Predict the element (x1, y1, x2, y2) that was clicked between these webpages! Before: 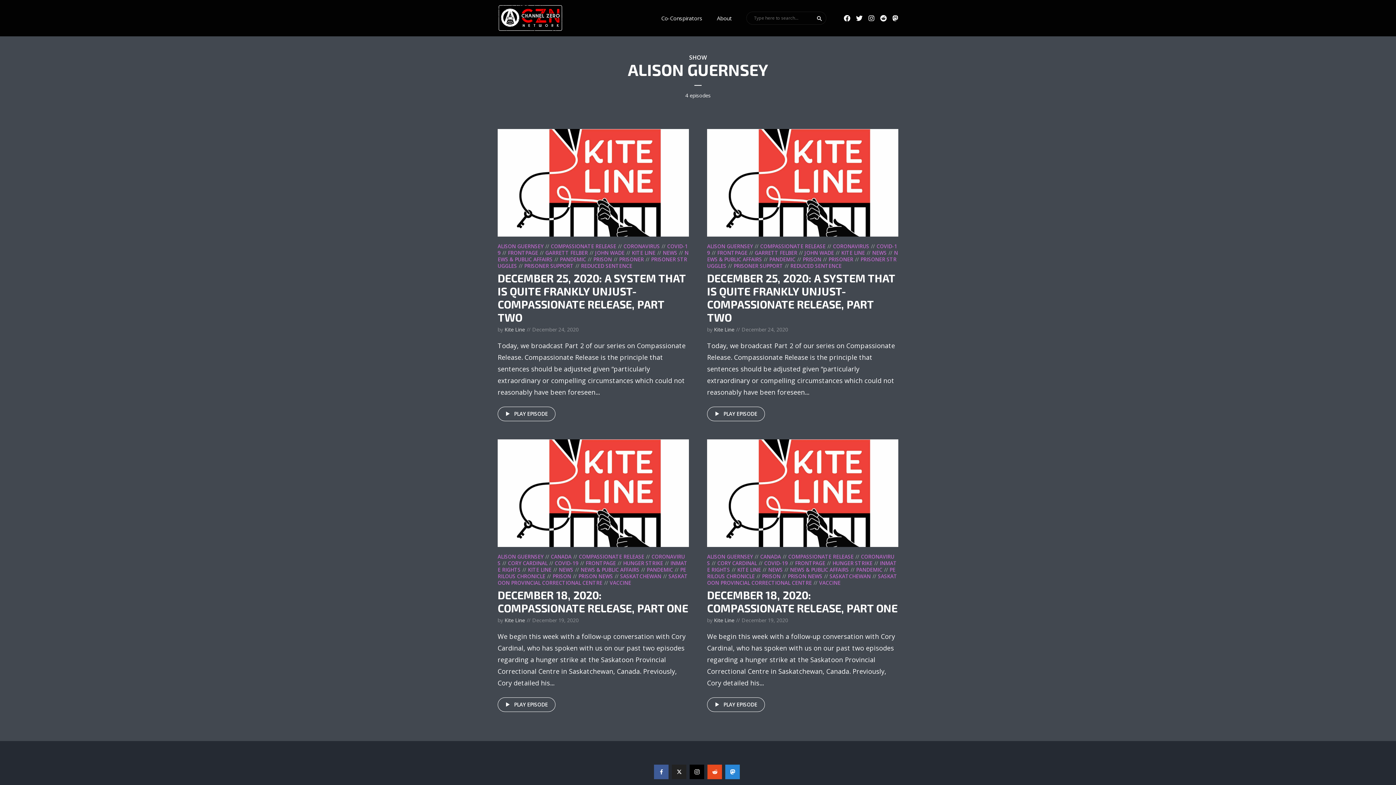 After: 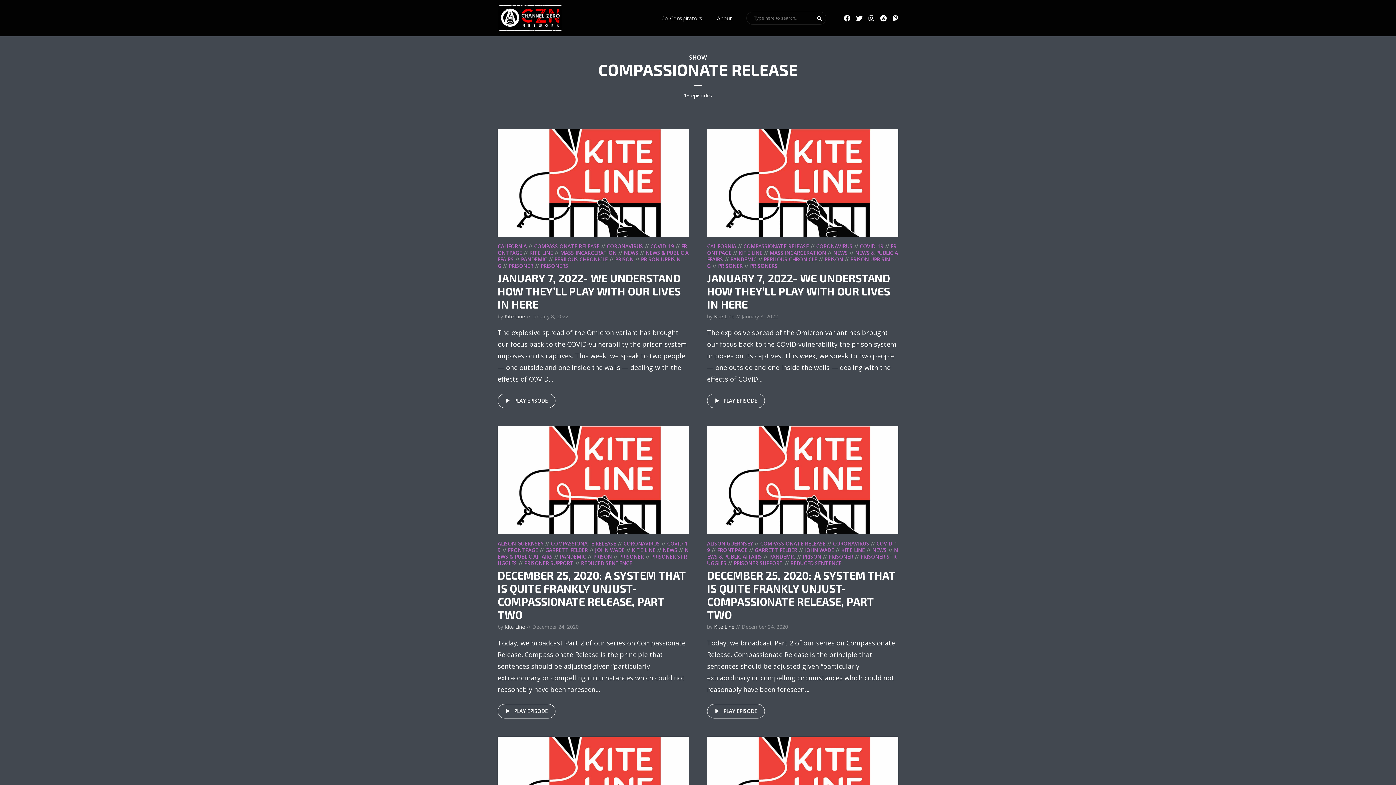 Action: bbox: (781, 553, 853, 560) label: COMPASSIONATE RELEASE